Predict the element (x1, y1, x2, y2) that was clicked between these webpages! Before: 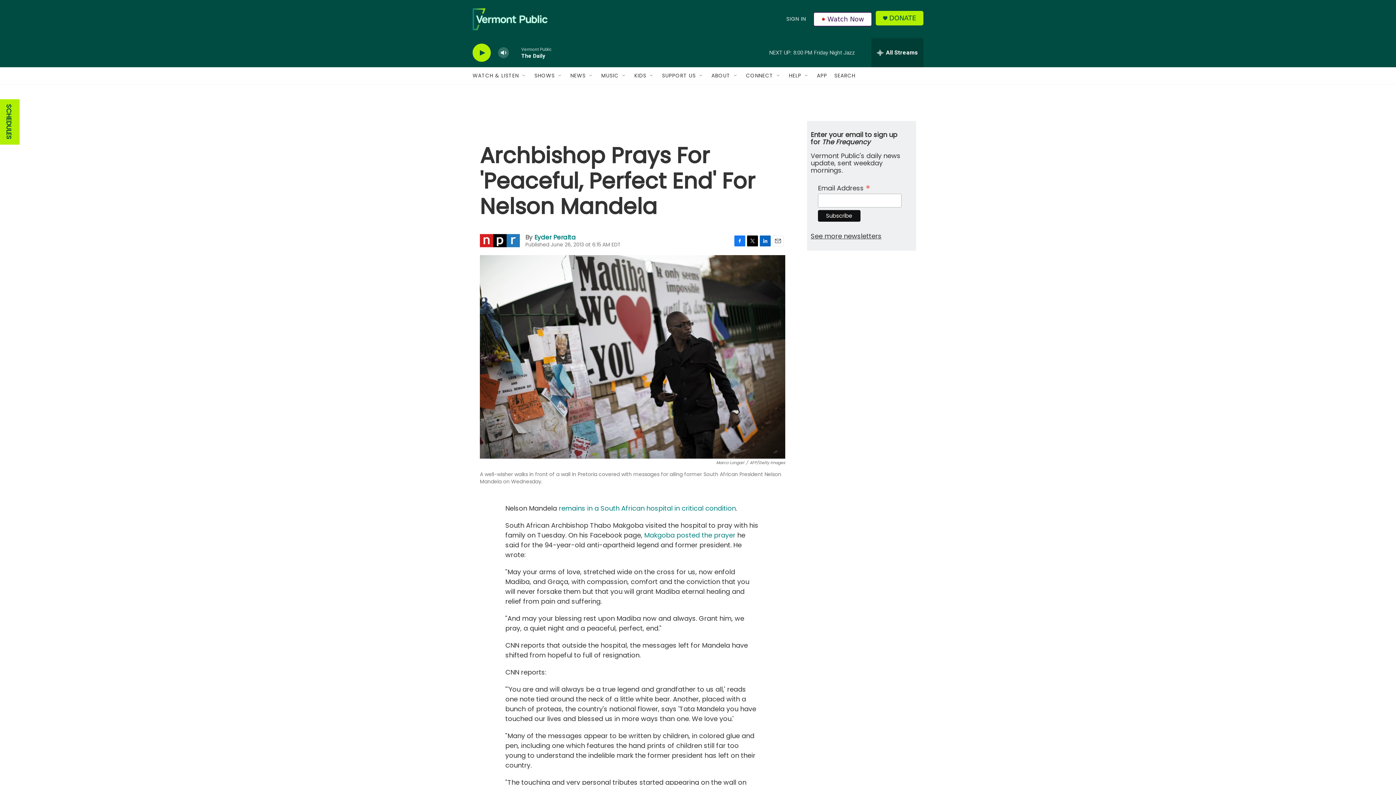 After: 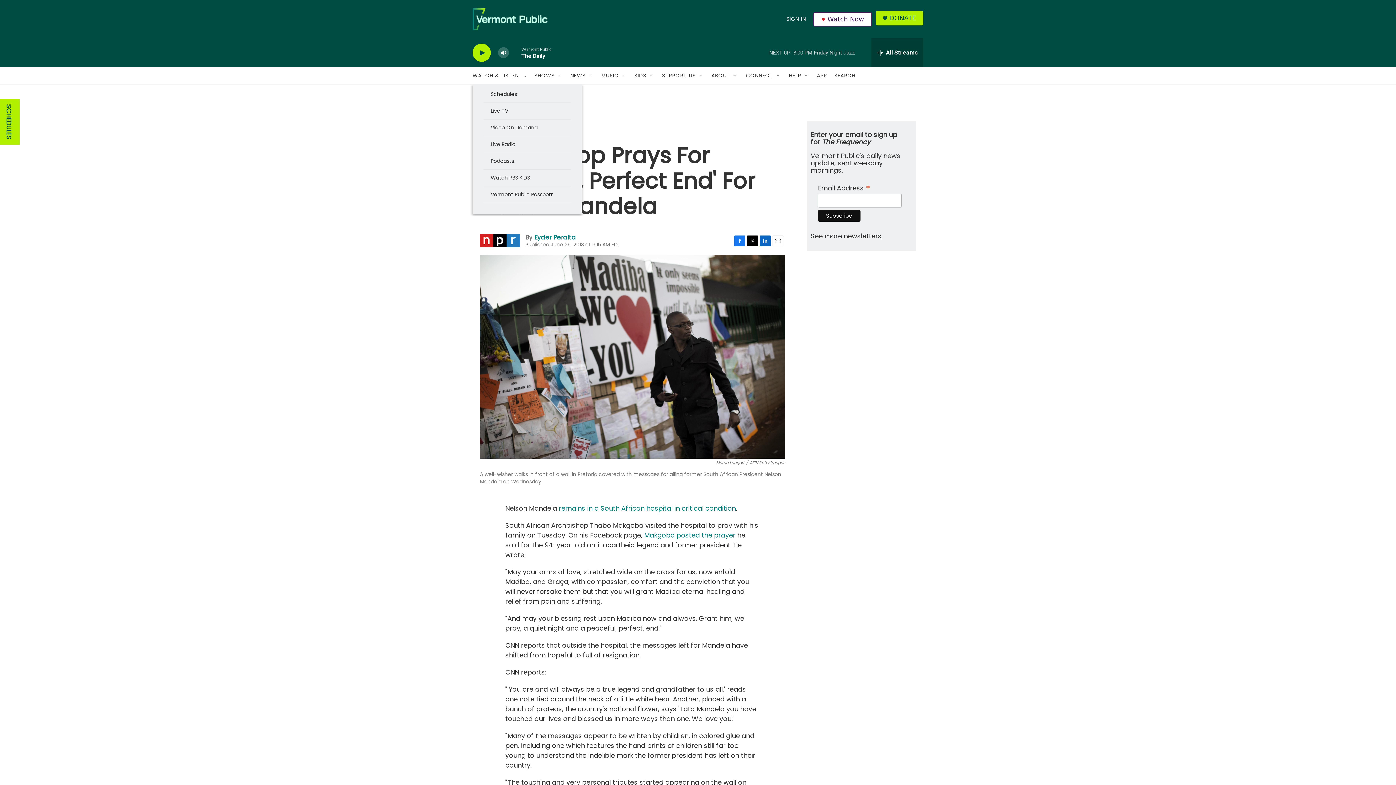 Action: label: Open Sub Navigation bbox: (521, 72, 527, 78)